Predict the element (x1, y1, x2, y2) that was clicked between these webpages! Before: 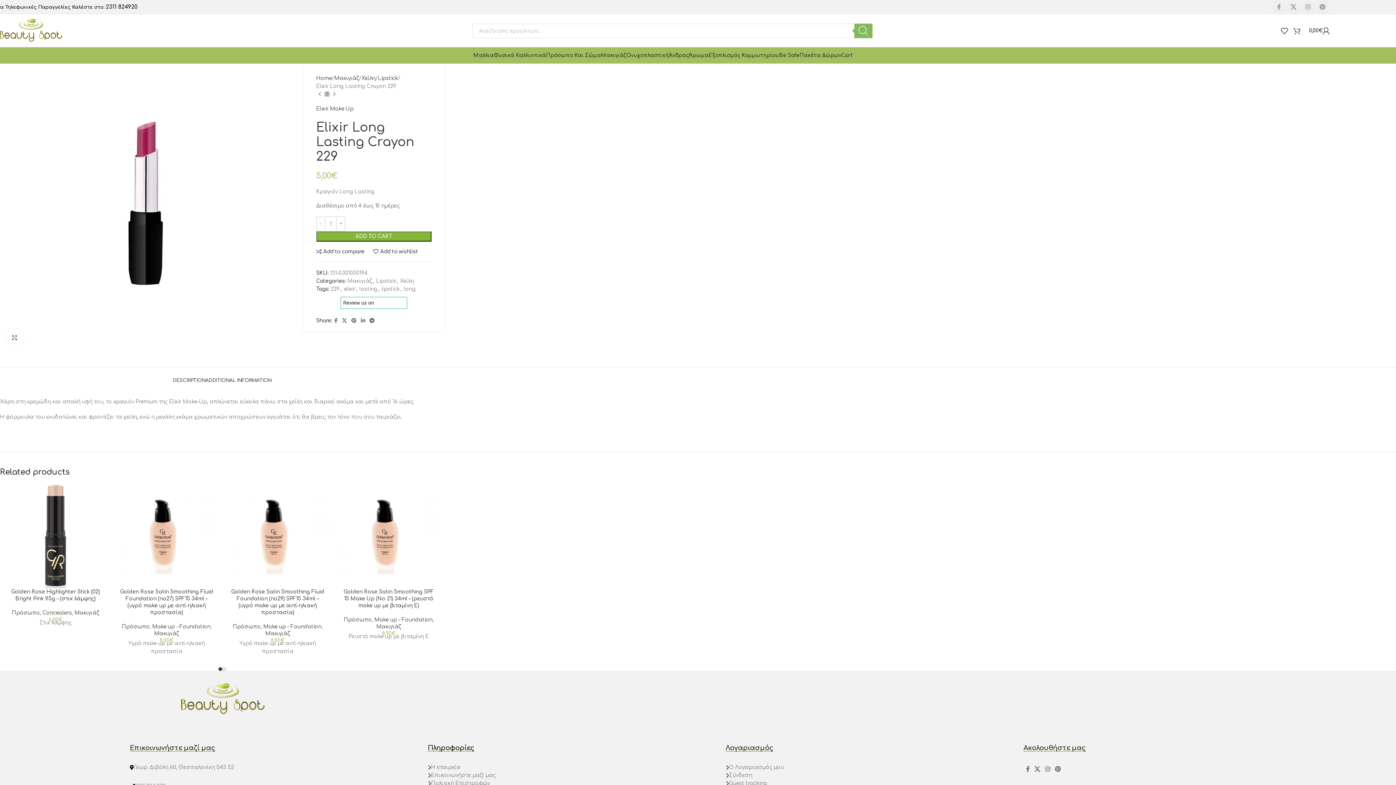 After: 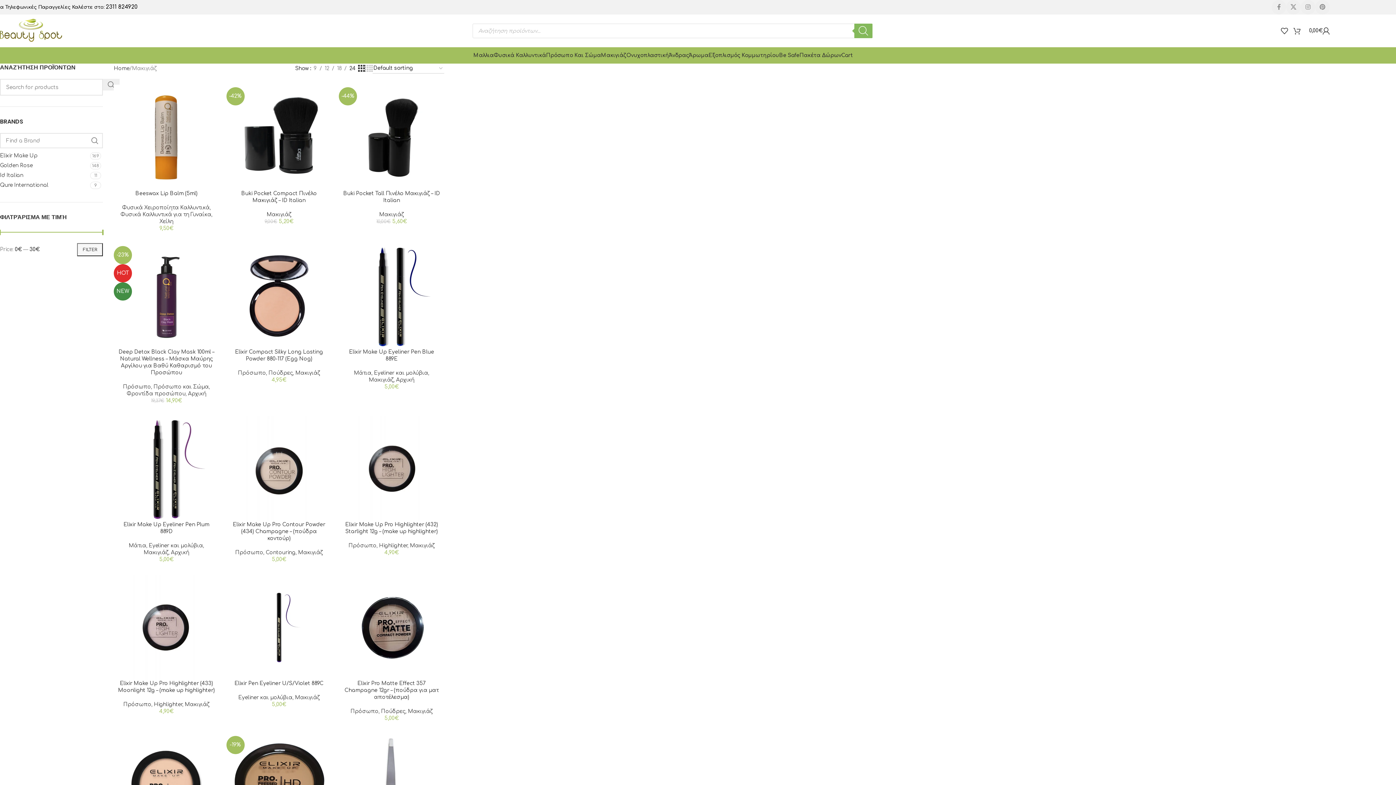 Action: bbox: (74, 610, 99, 616) label: Μακιγιάζ